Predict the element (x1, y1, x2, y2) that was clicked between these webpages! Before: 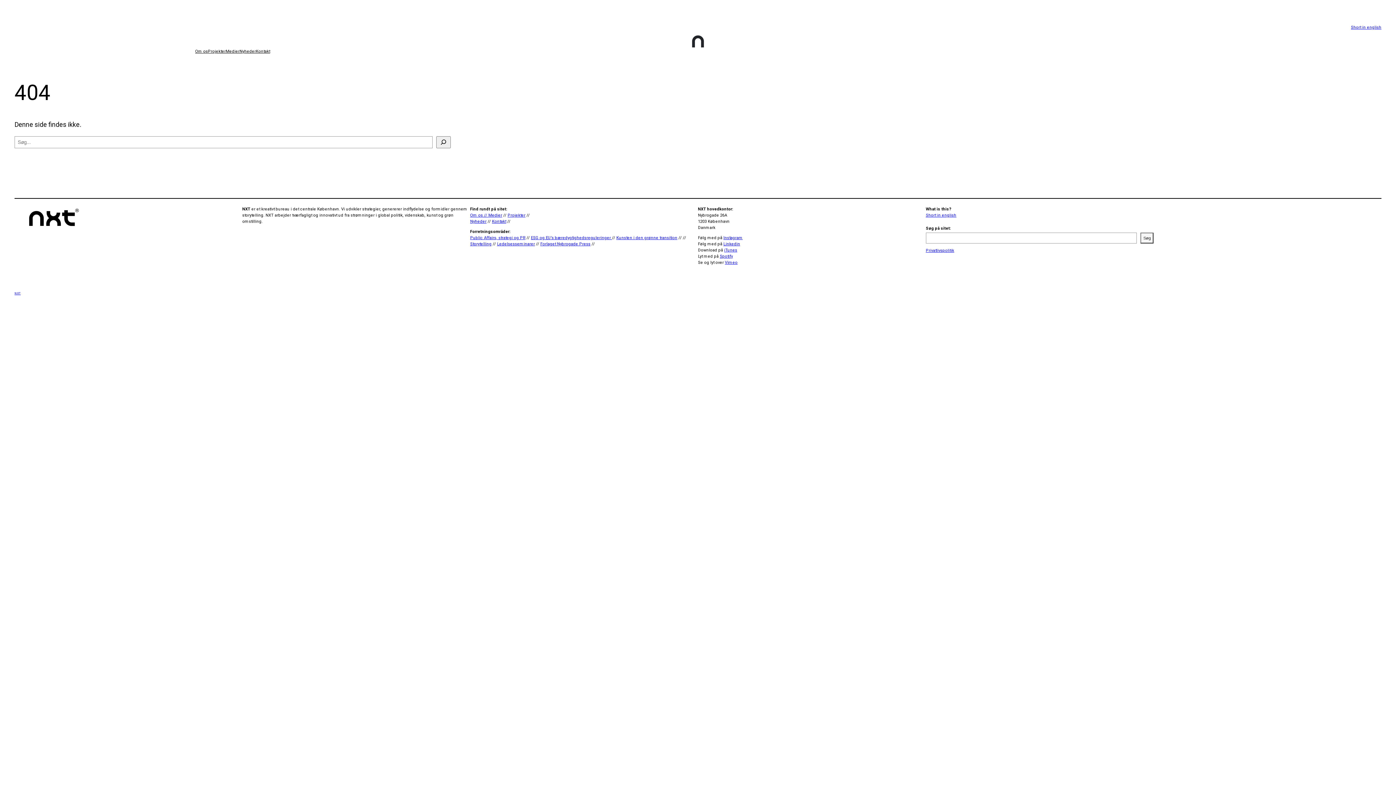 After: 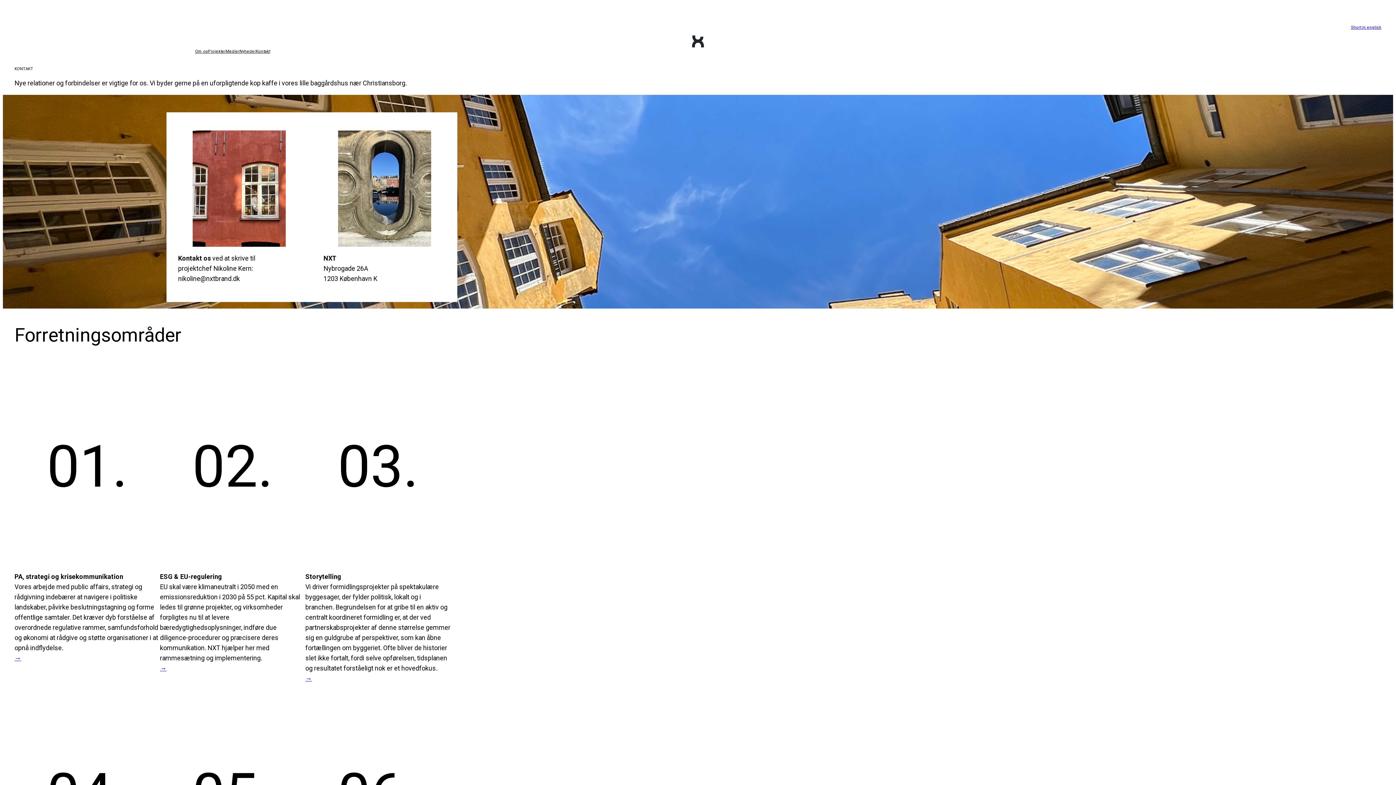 Action: label: Kontakt bbox: (492, 219, 506, 223)